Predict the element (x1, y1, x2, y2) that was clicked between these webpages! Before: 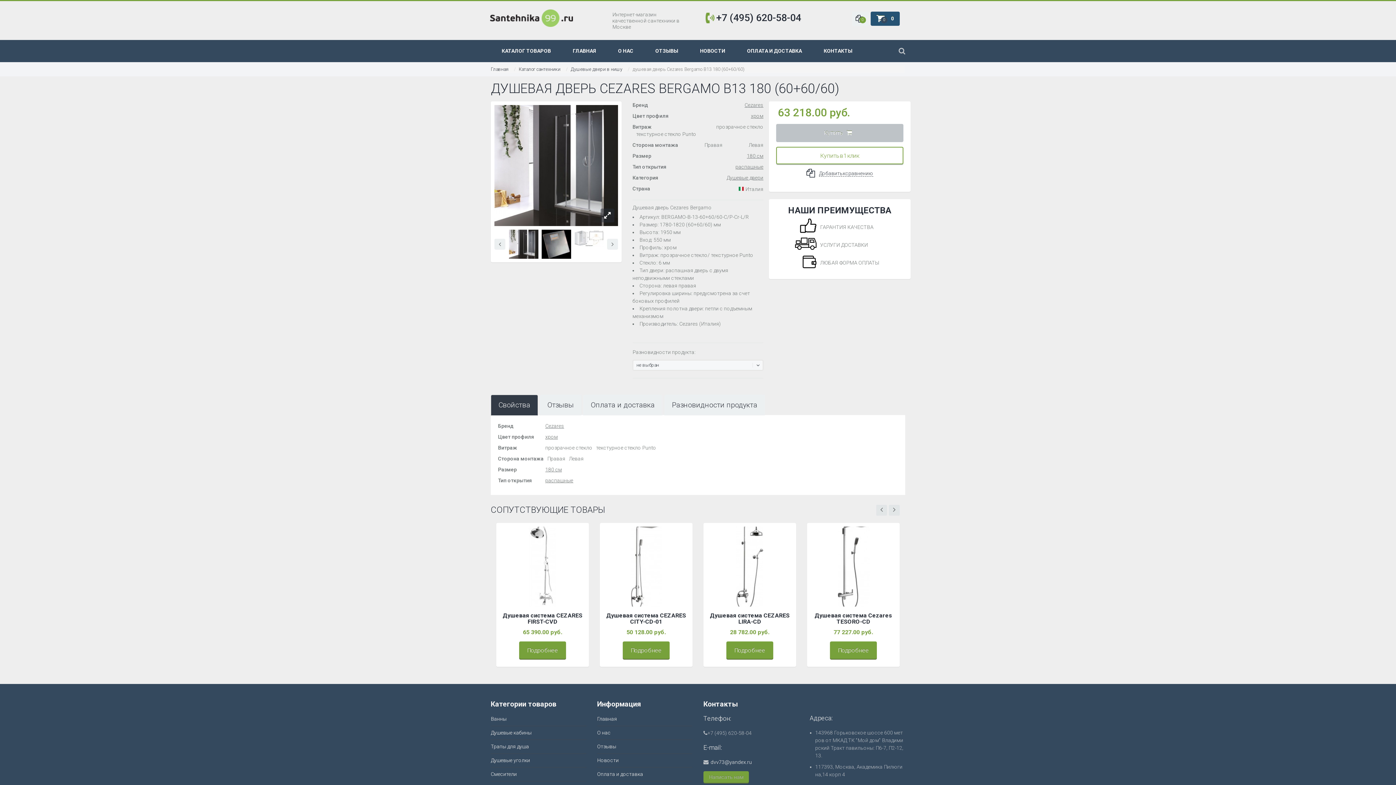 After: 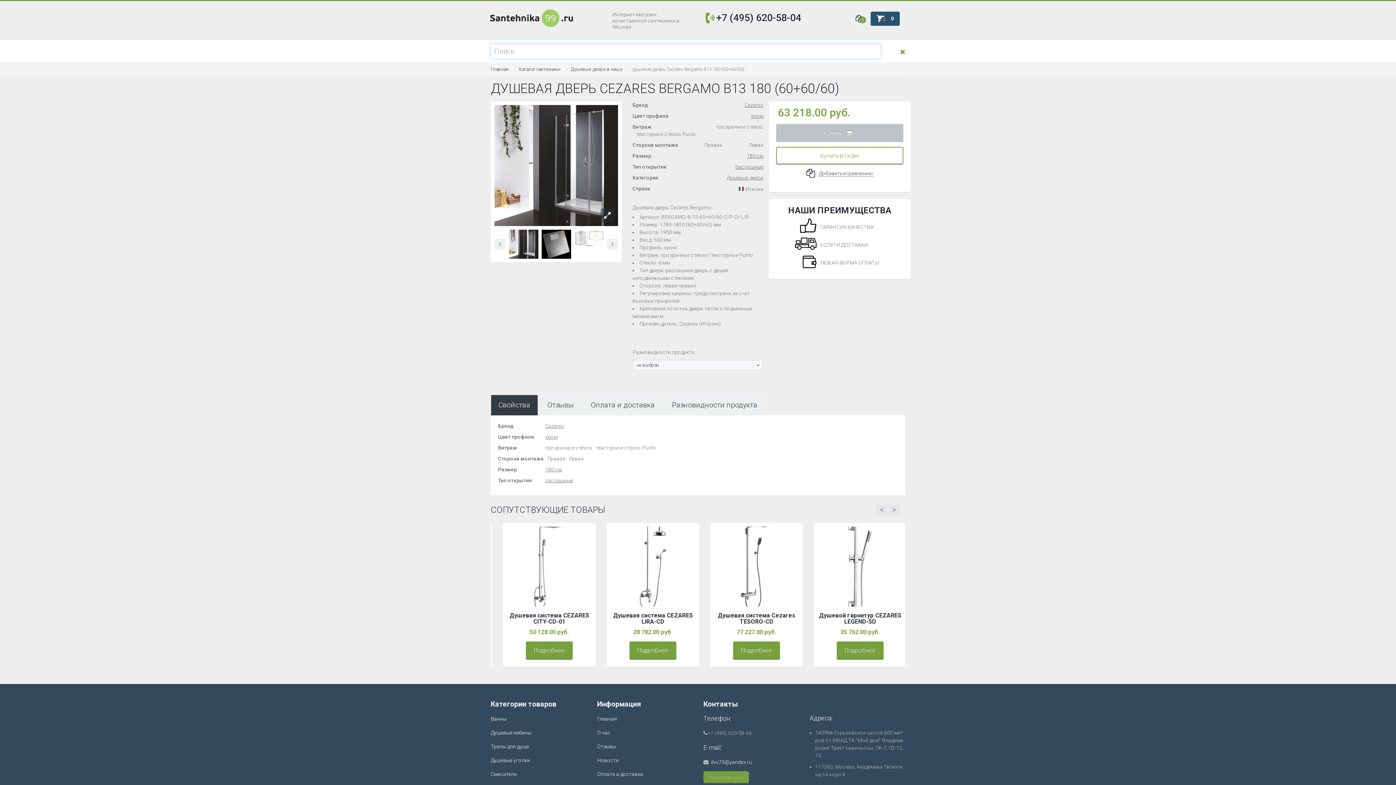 Action: bbox: (898, 47, 905, 54)